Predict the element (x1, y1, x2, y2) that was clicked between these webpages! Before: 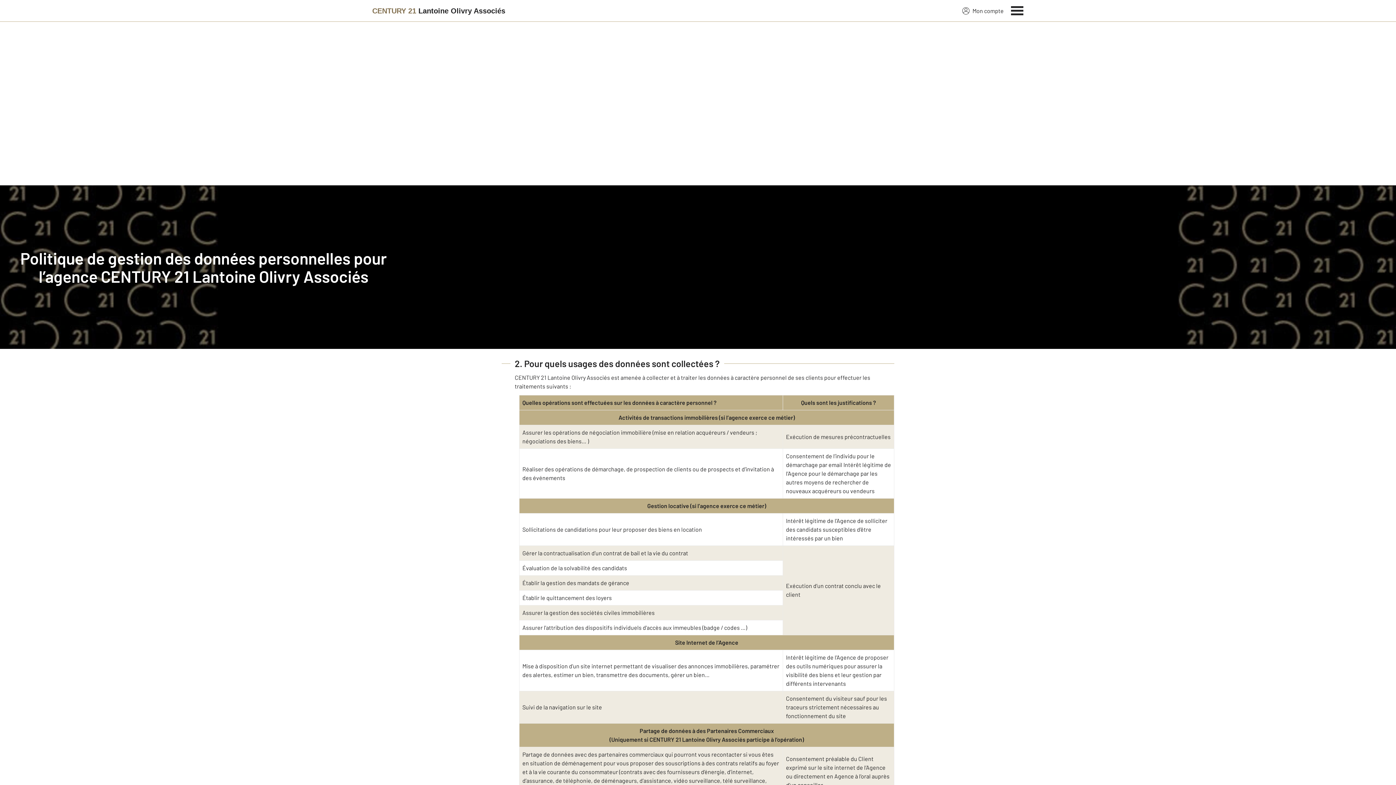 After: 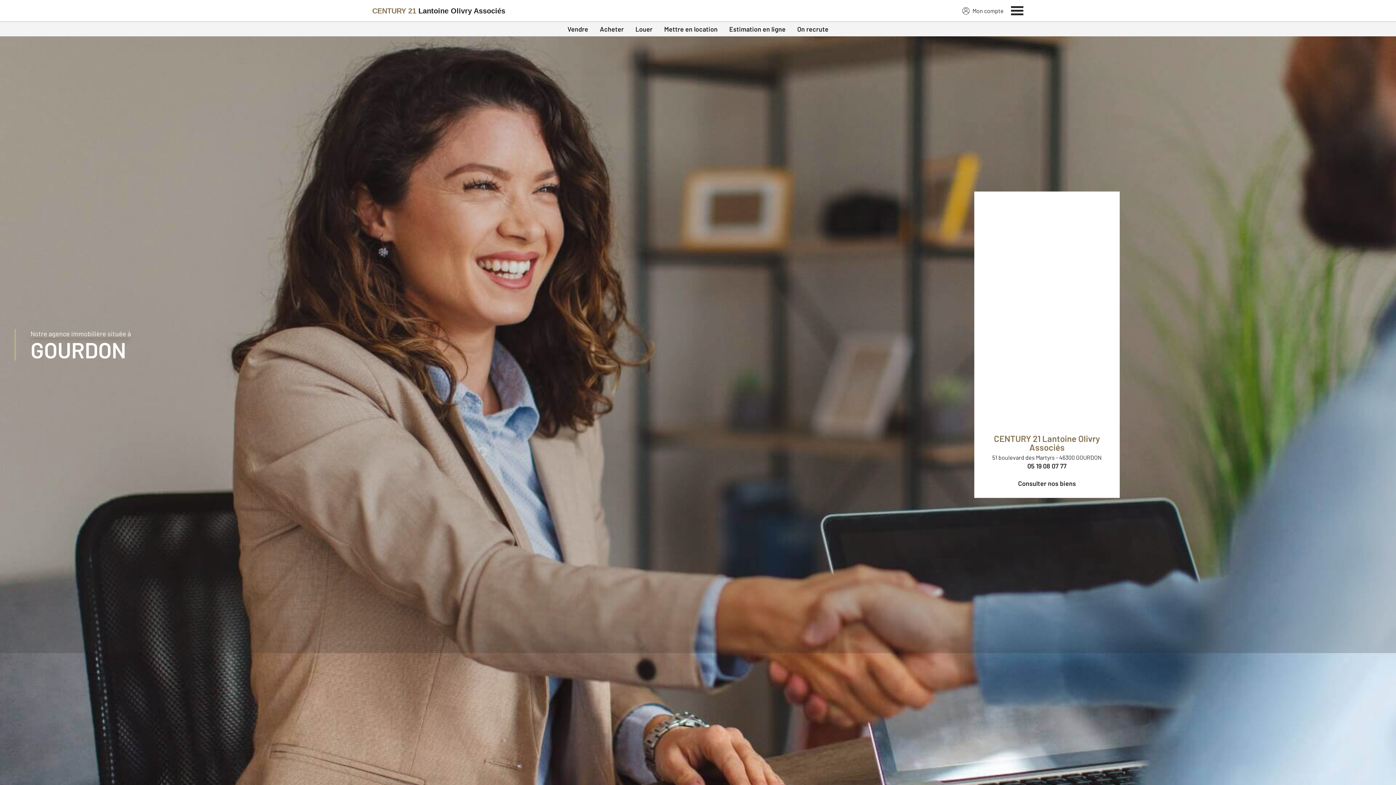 Action: label: Century 21 bbox: (372, 2, 505, 19)